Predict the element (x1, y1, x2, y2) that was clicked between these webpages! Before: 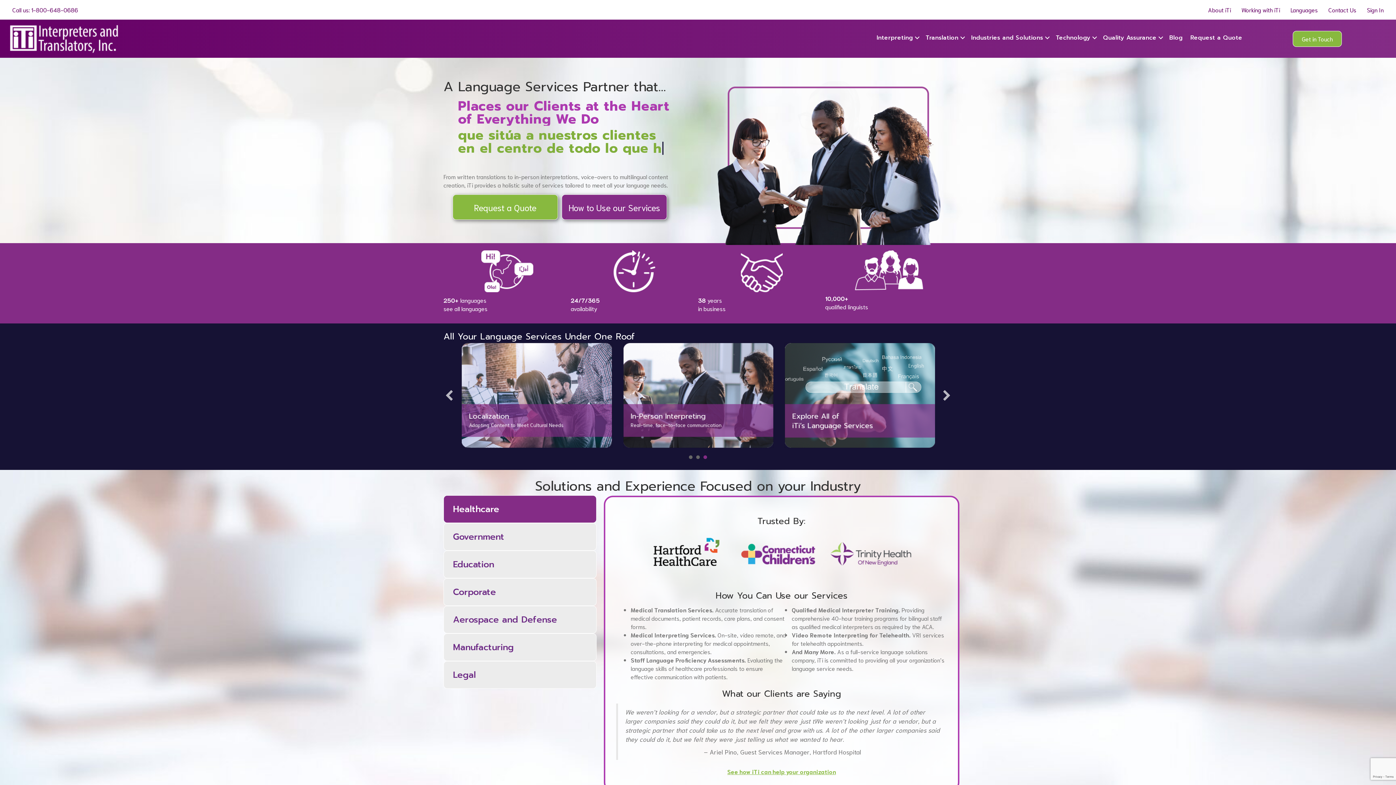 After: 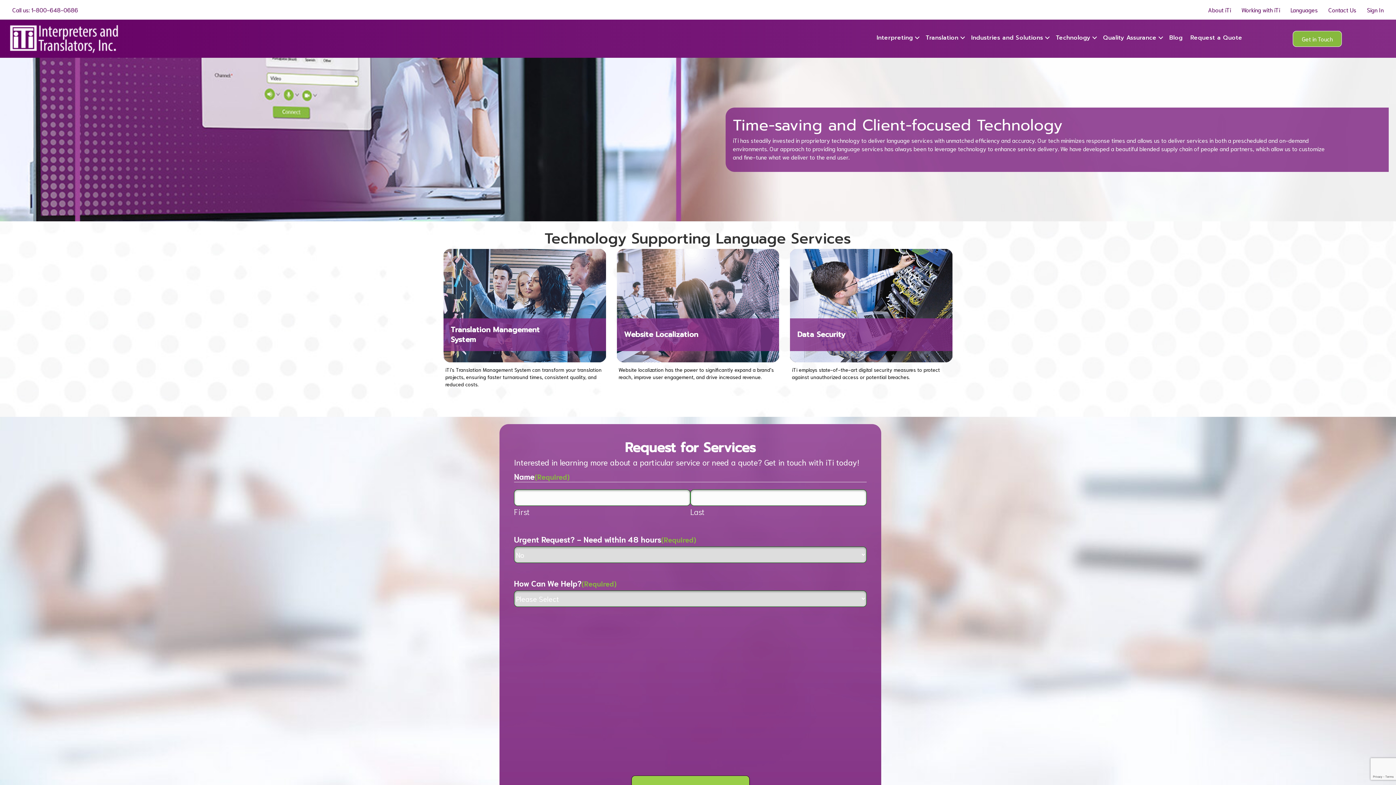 Action: label: Technology bbox: (1052, 29, 1099, 45)